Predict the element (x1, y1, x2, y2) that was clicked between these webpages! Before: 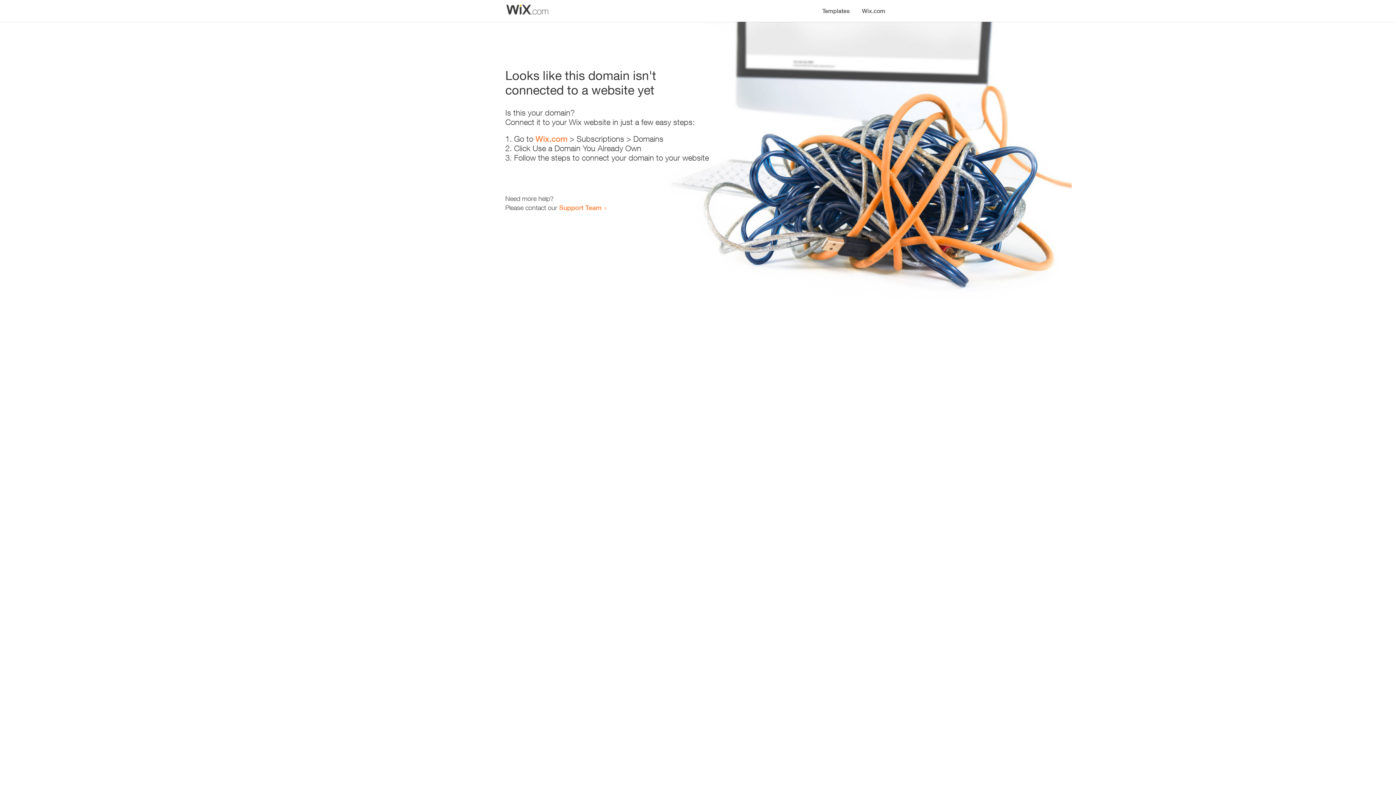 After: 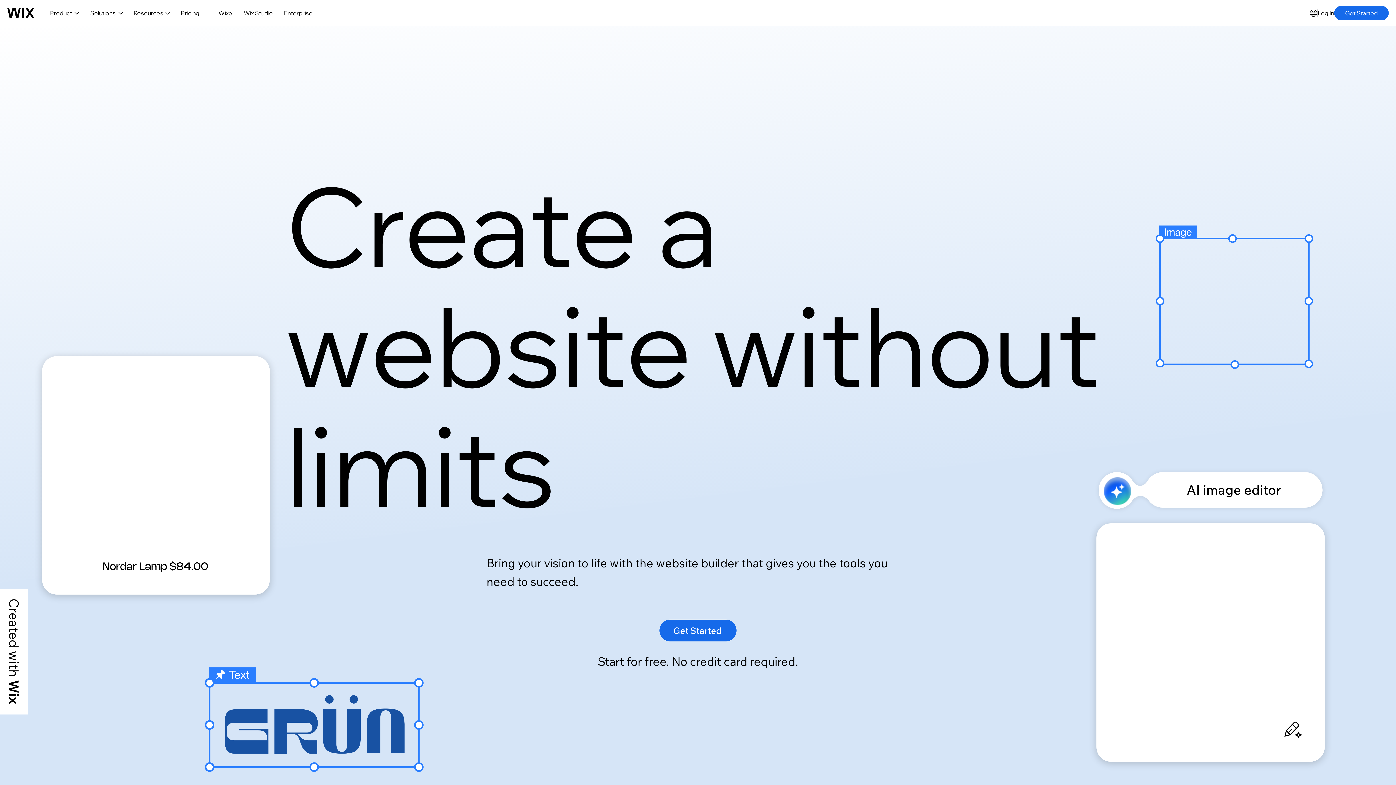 Action: label: Wix.com bbox: (856, 0, 890, 14)